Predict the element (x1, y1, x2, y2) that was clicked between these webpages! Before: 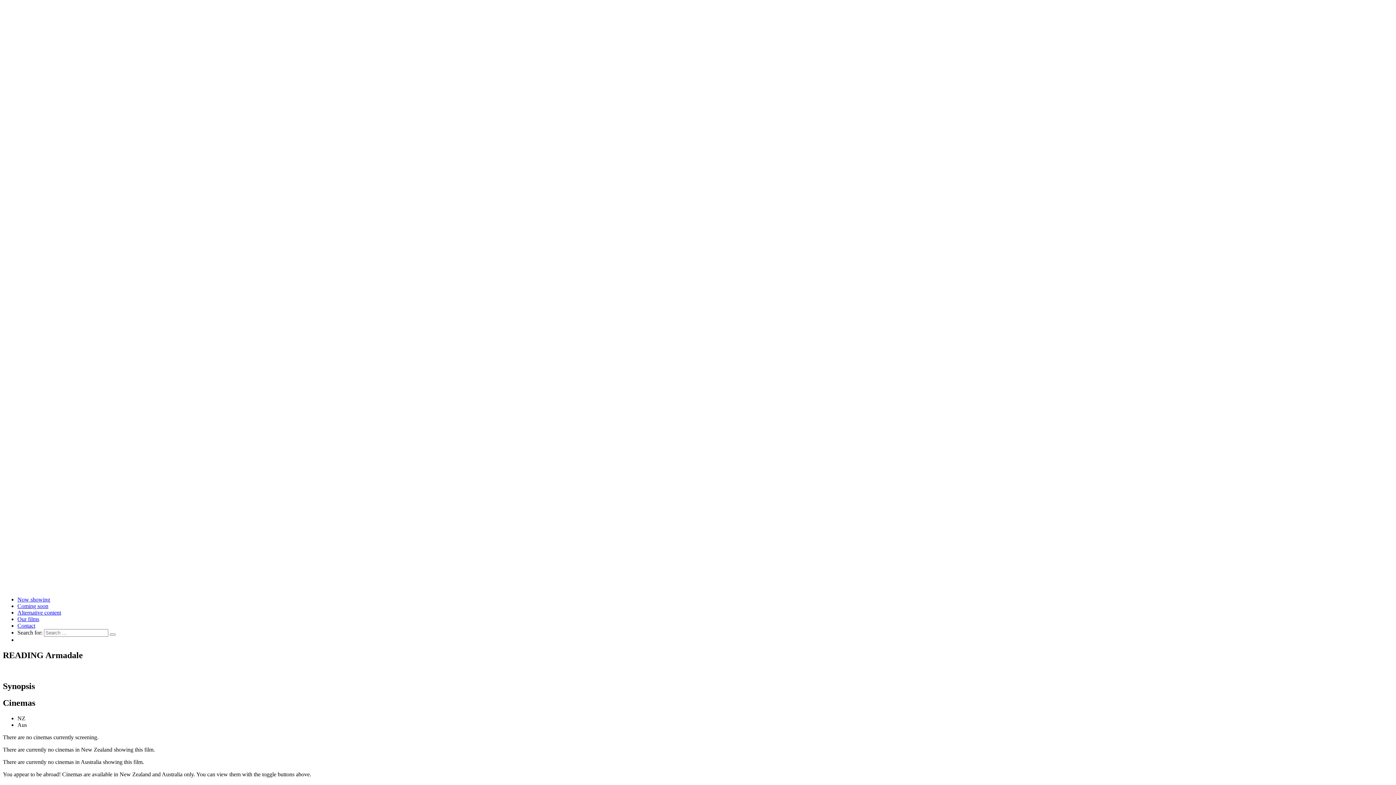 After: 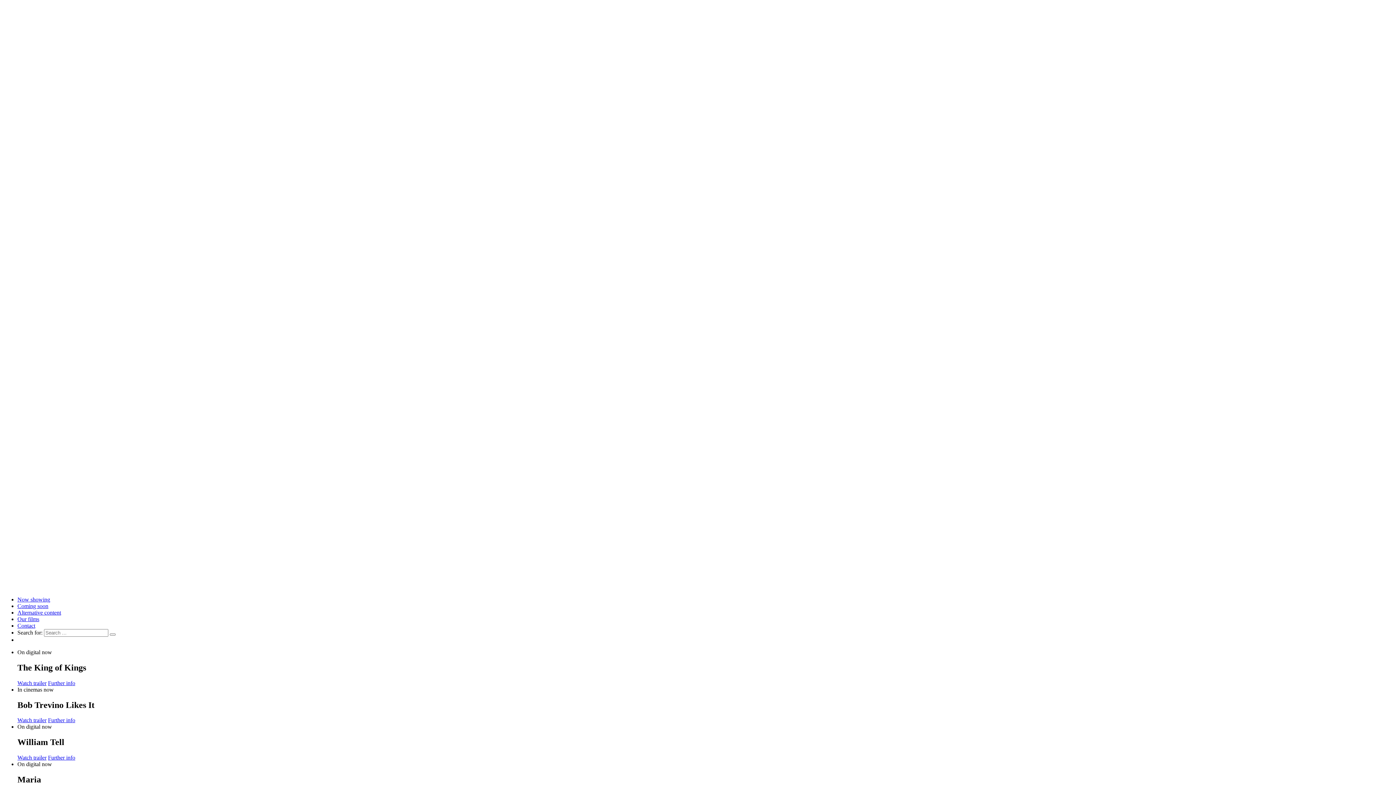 Action: label: Link to home page bbox: (2, 584, 1393, 590)